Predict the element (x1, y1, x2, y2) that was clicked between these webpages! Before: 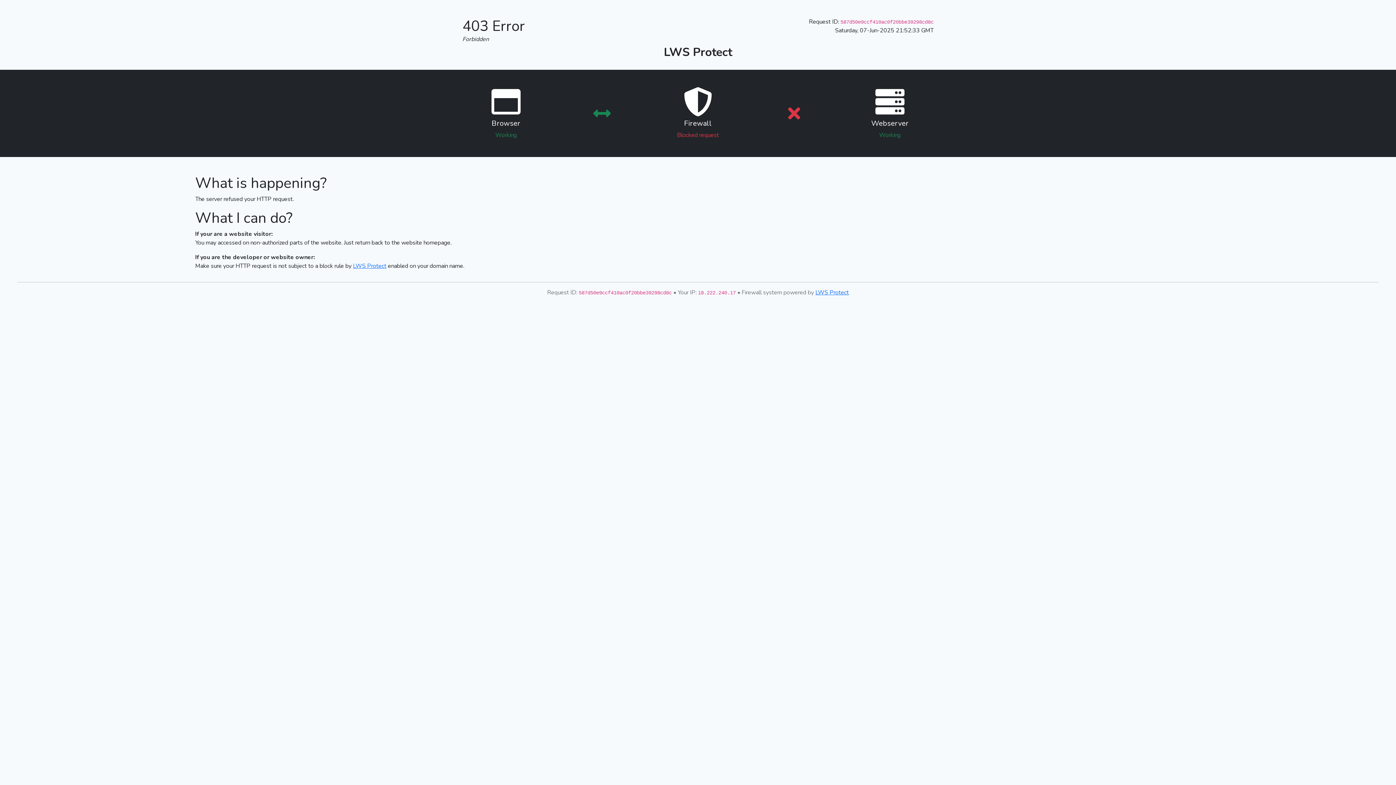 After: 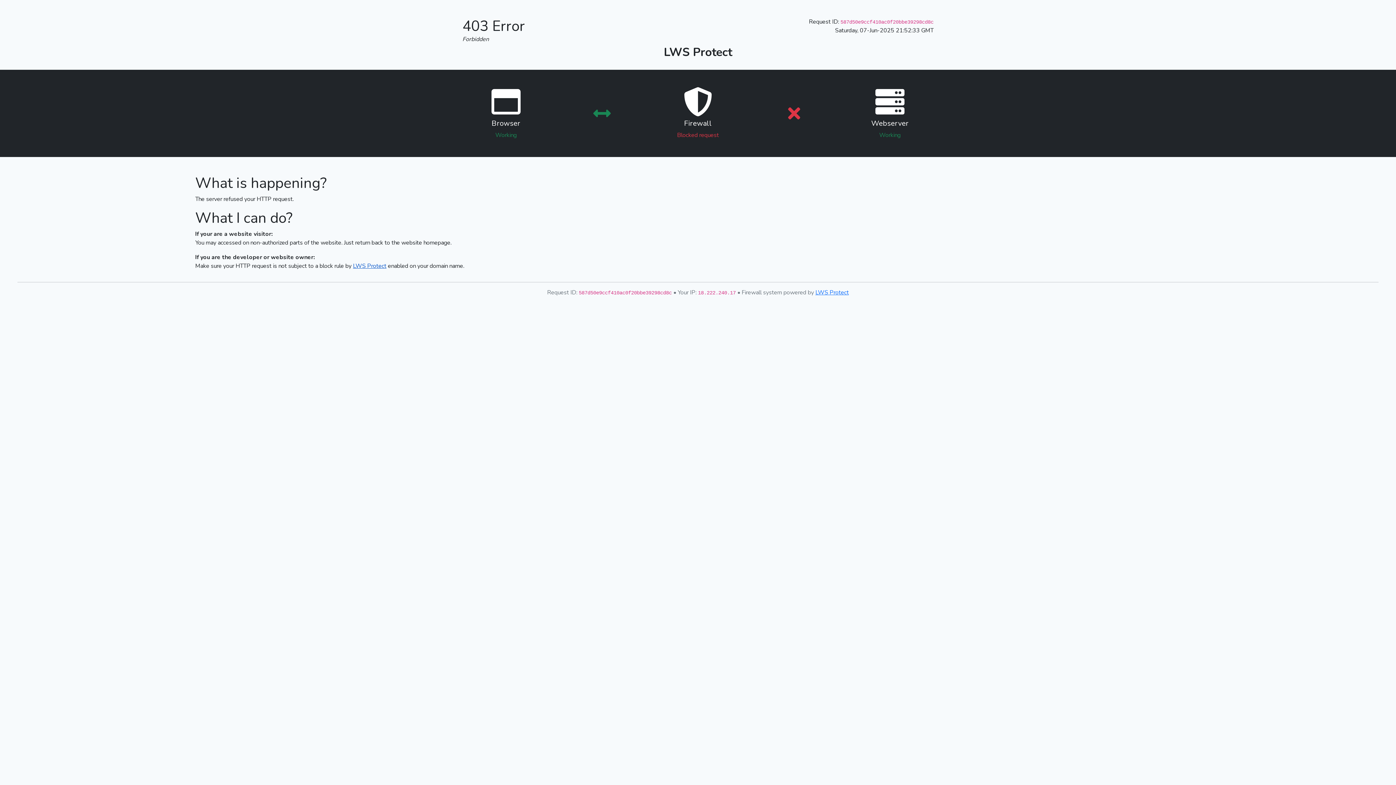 Action: bbox: (353, 262, 386, 270) label: LWS Protect